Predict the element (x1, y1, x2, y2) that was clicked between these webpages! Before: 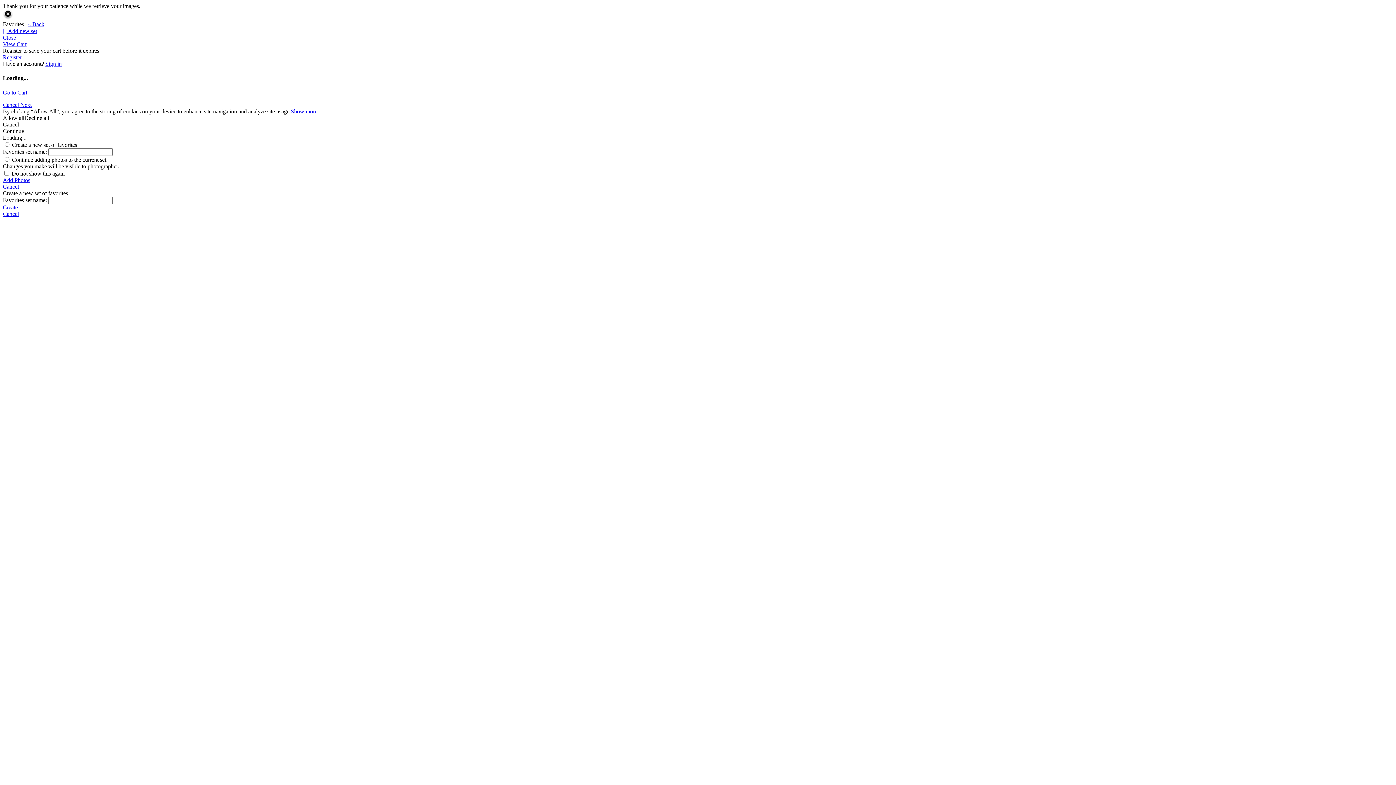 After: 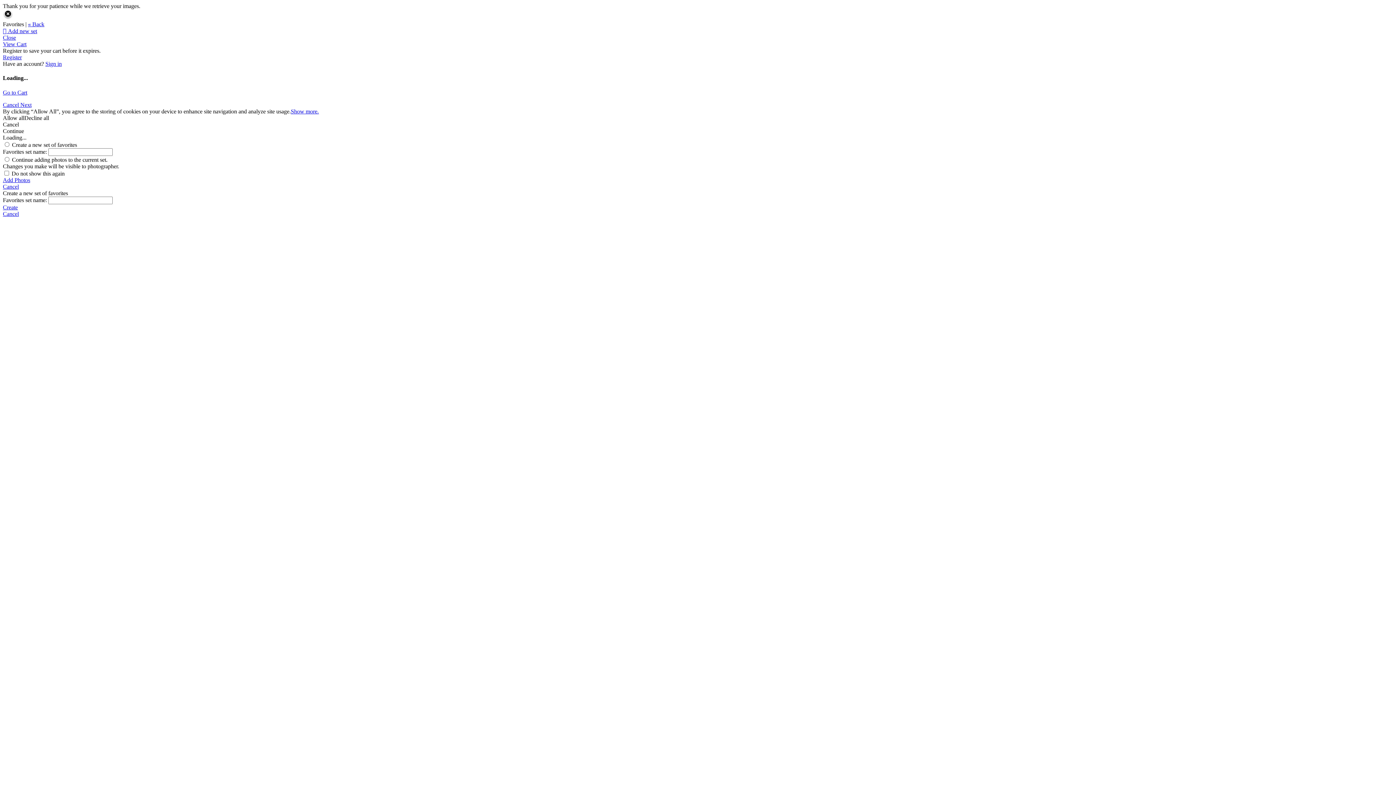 Action: bbox: (2, 34, 16, 40) label: Close